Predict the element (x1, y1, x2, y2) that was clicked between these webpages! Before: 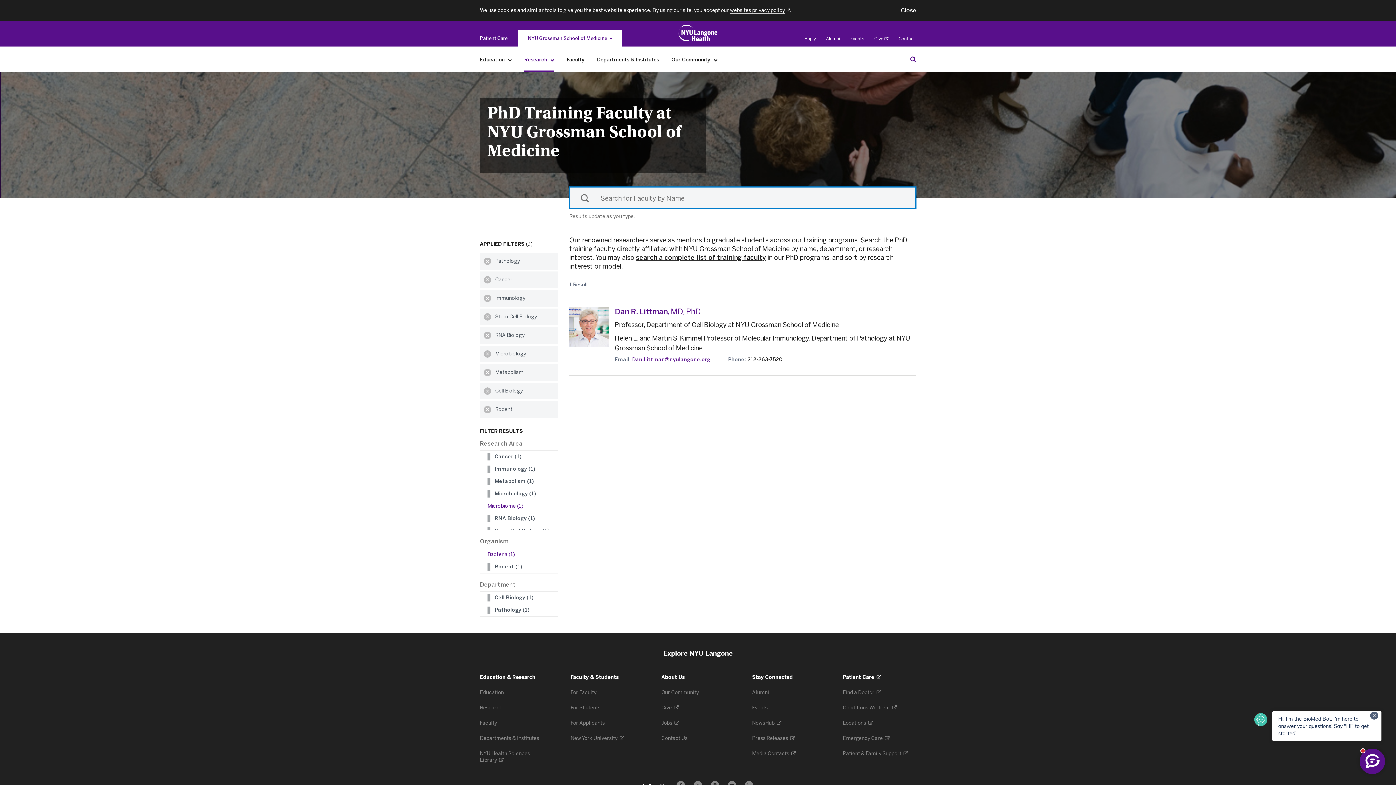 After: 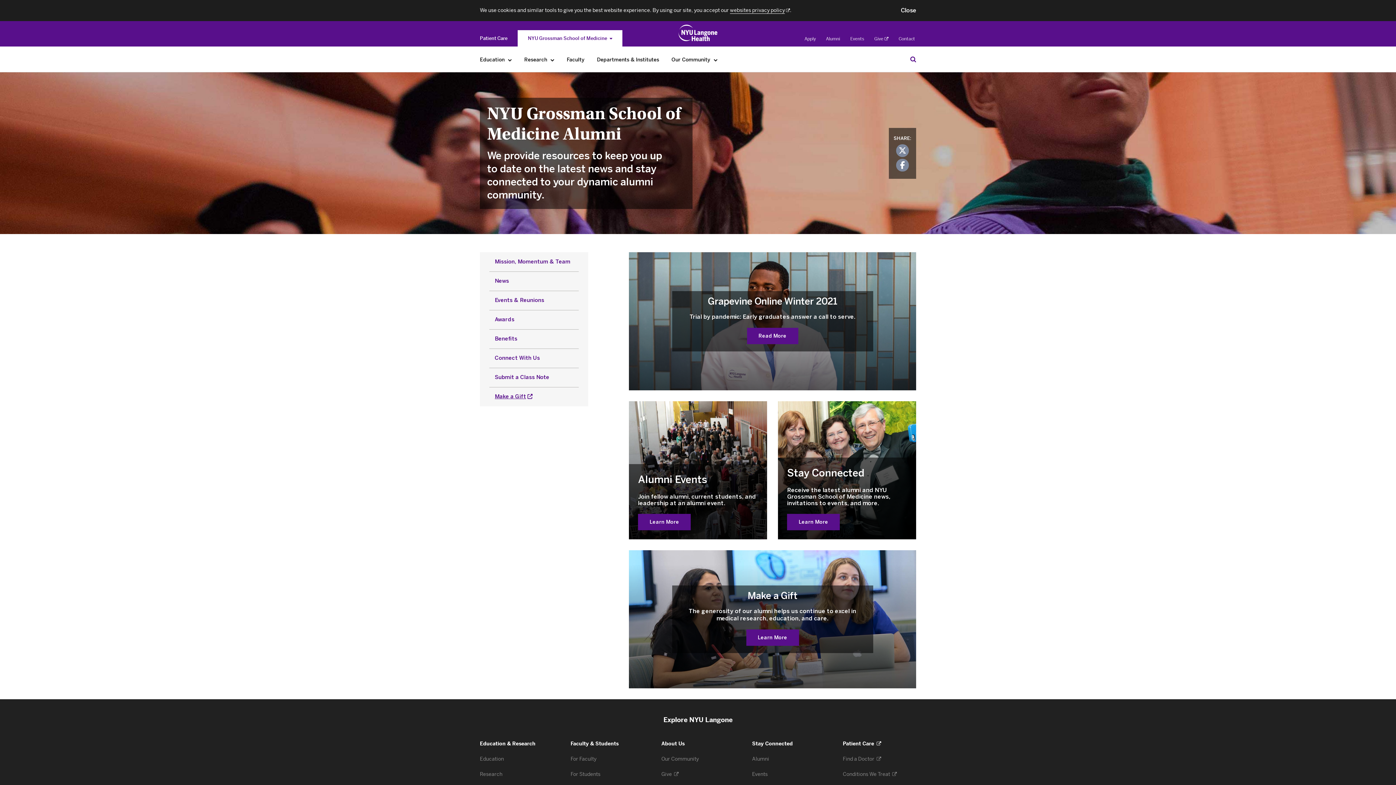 Action: bbox: (826, 36, 840, 41) label: Alumni